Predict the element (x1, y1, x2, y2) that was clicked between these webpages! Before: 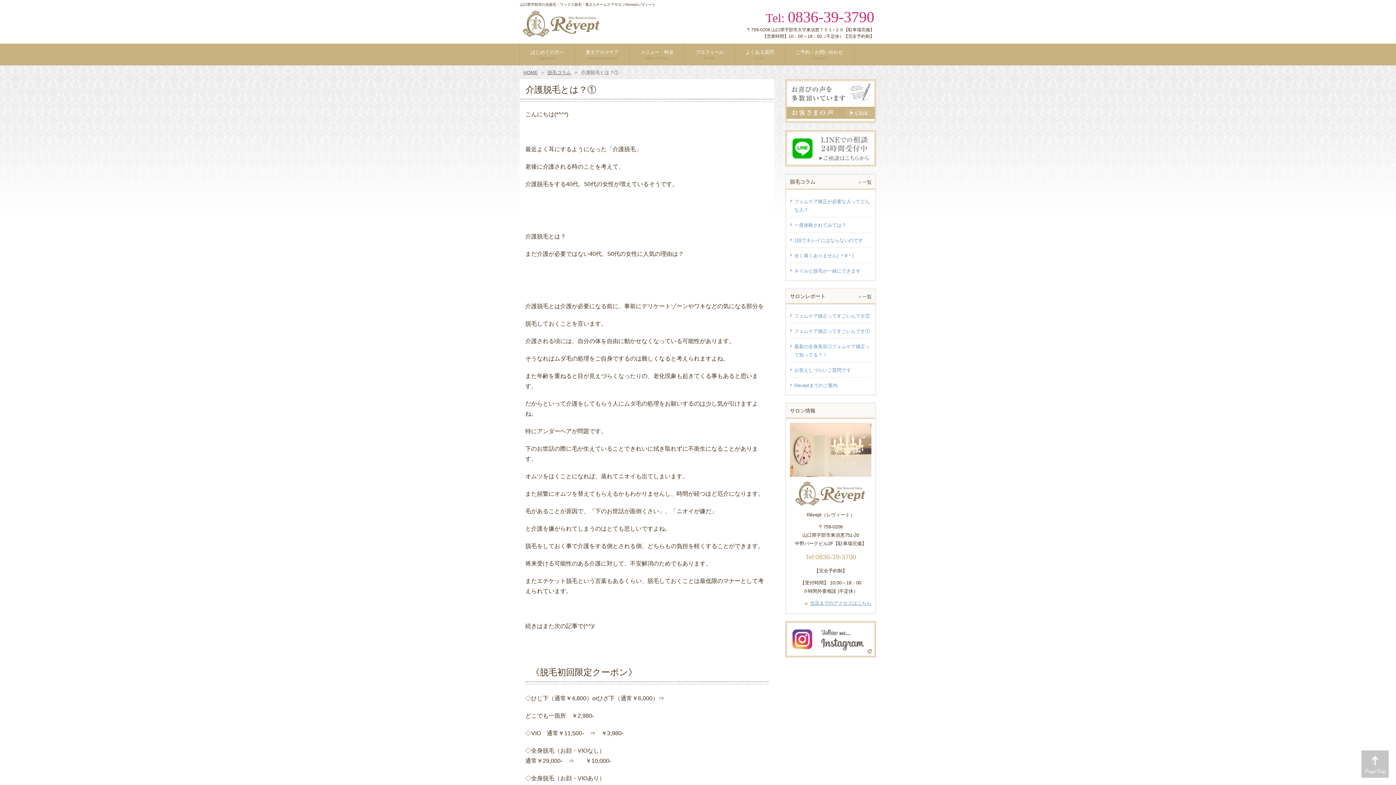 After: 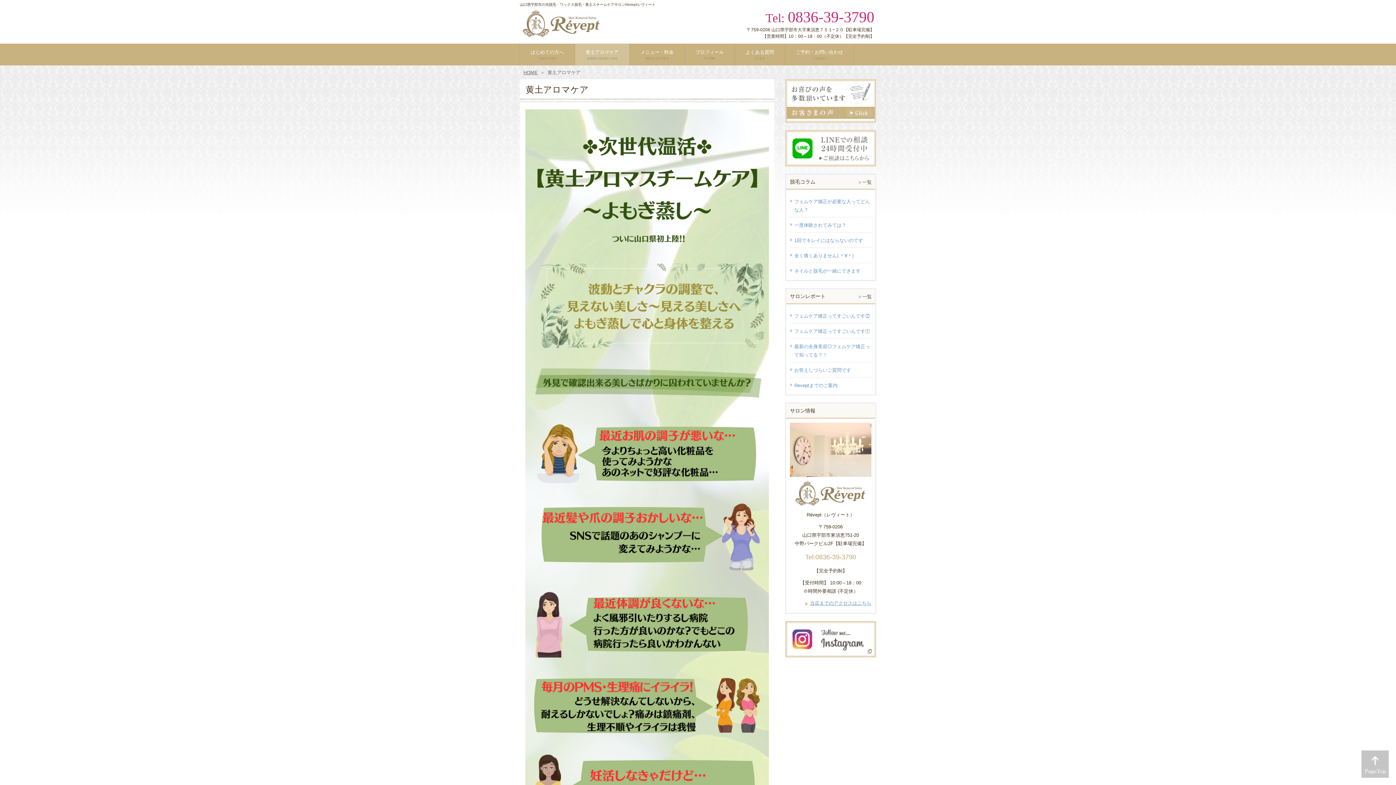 Action: bbox: (575, 43, 629, 65) label: 黄土アロマケア
outdo steam care